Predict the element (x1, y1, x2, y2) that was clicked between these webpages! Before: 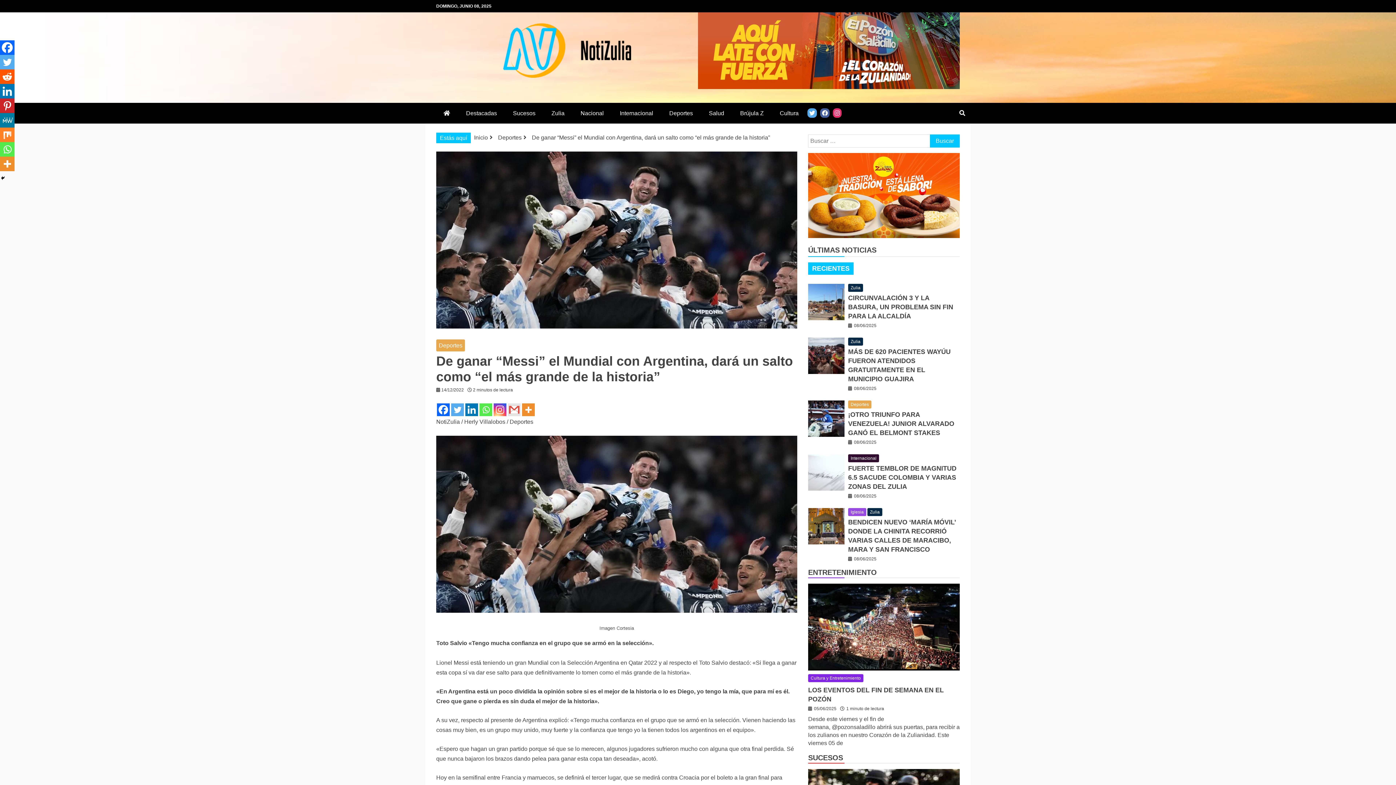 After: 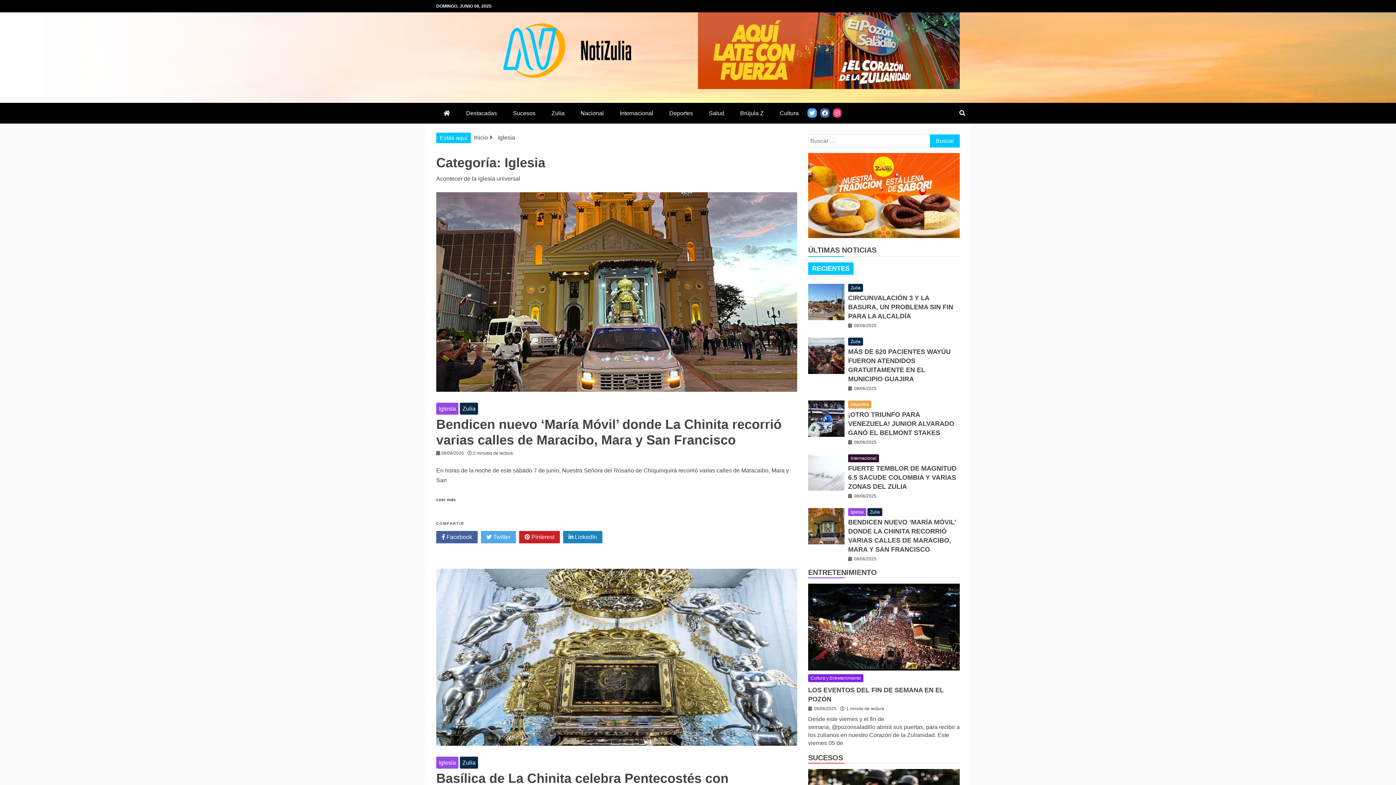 Action: label: Iglesia bbox: (848, 508, 866, 516)